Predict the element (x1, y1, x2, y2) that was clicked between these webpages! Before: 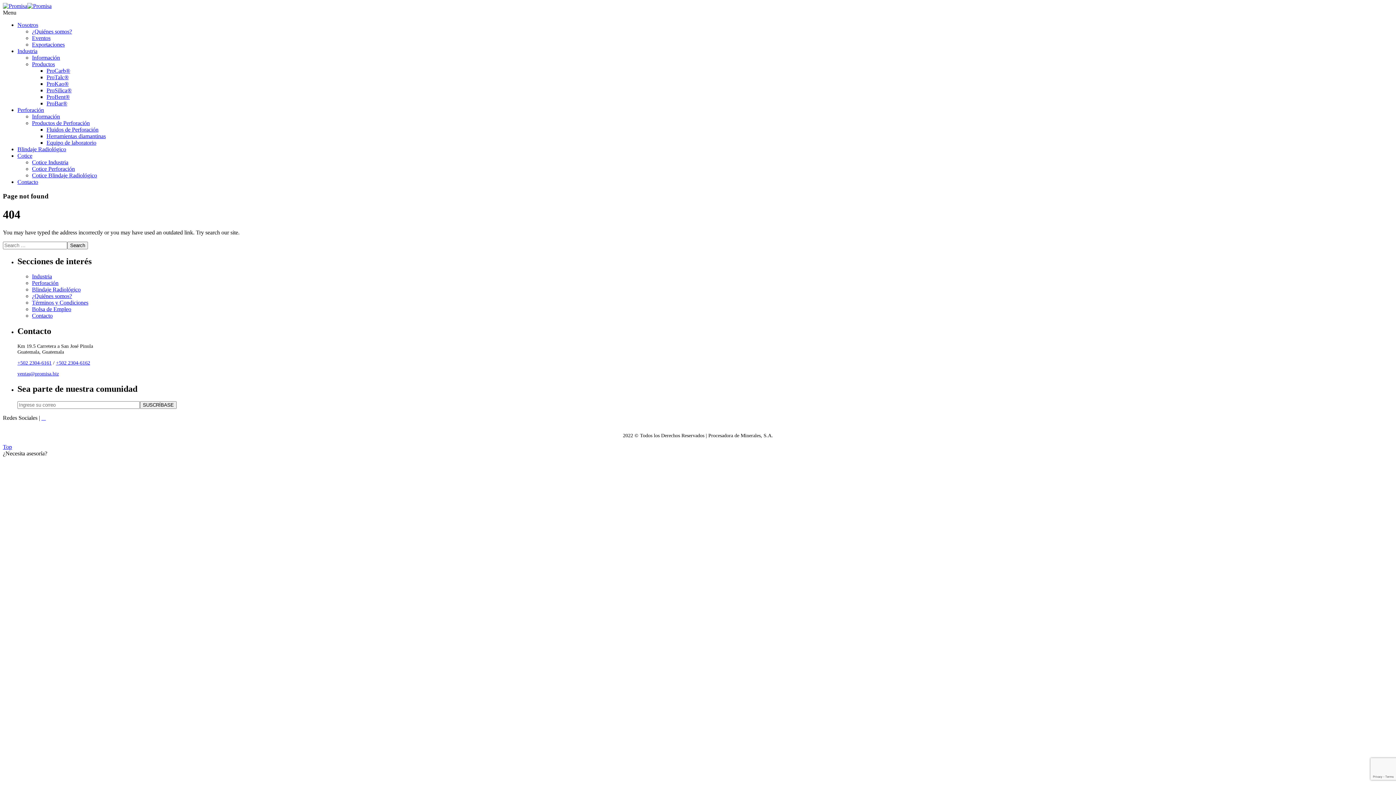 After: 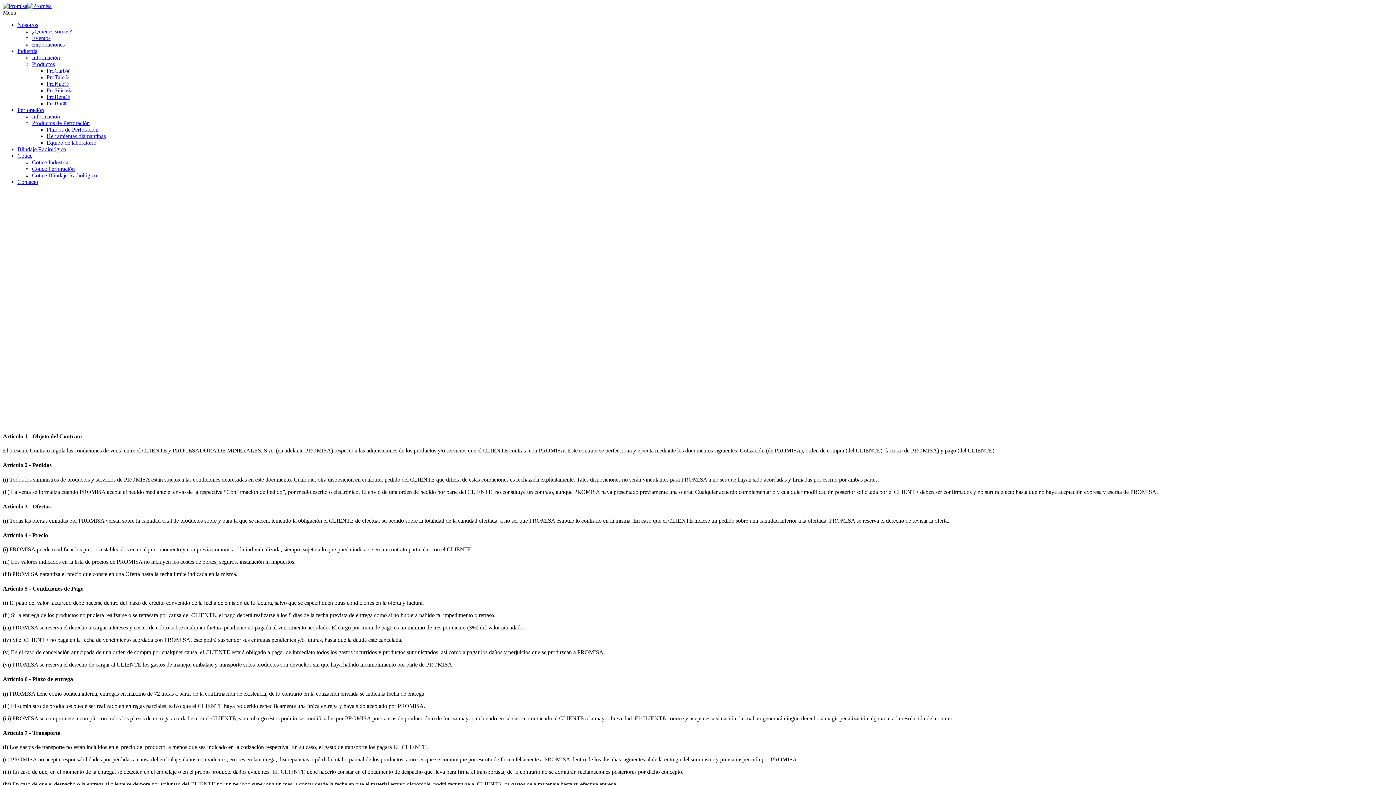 Action: label: Términos y Condiciones bbox: (32, 299, 88, 305)